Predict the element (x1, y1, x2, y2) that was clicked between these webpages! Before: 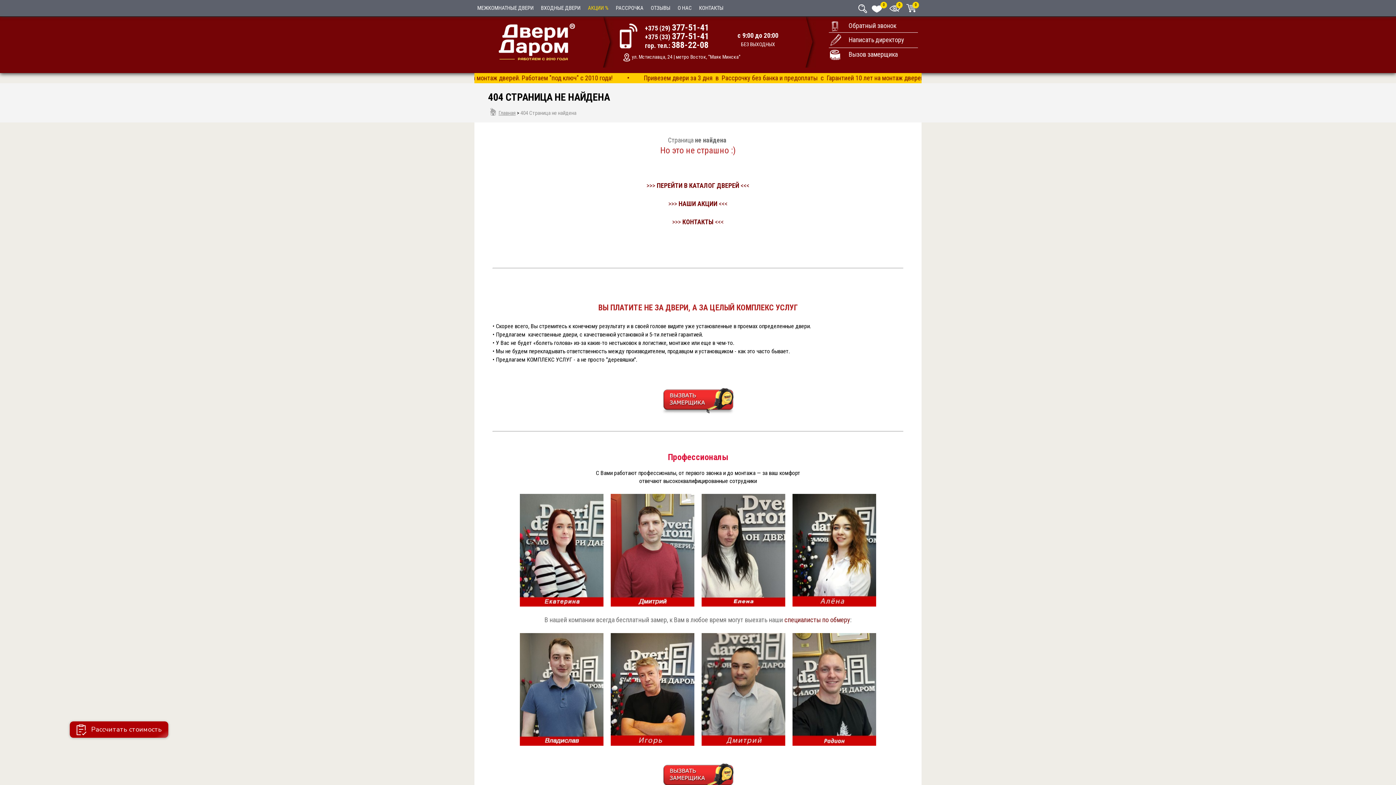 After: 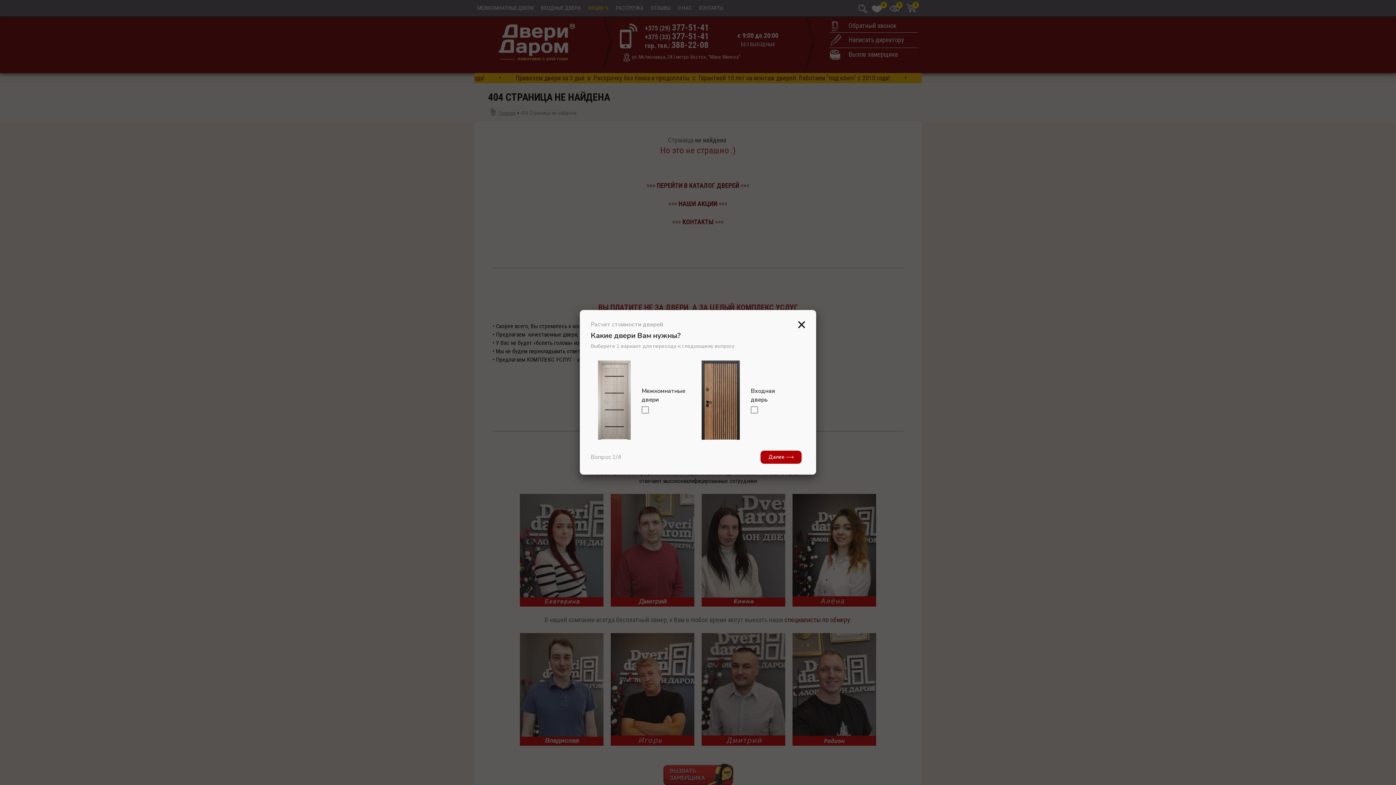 Action: bbox: (698, 633, 789, 747)